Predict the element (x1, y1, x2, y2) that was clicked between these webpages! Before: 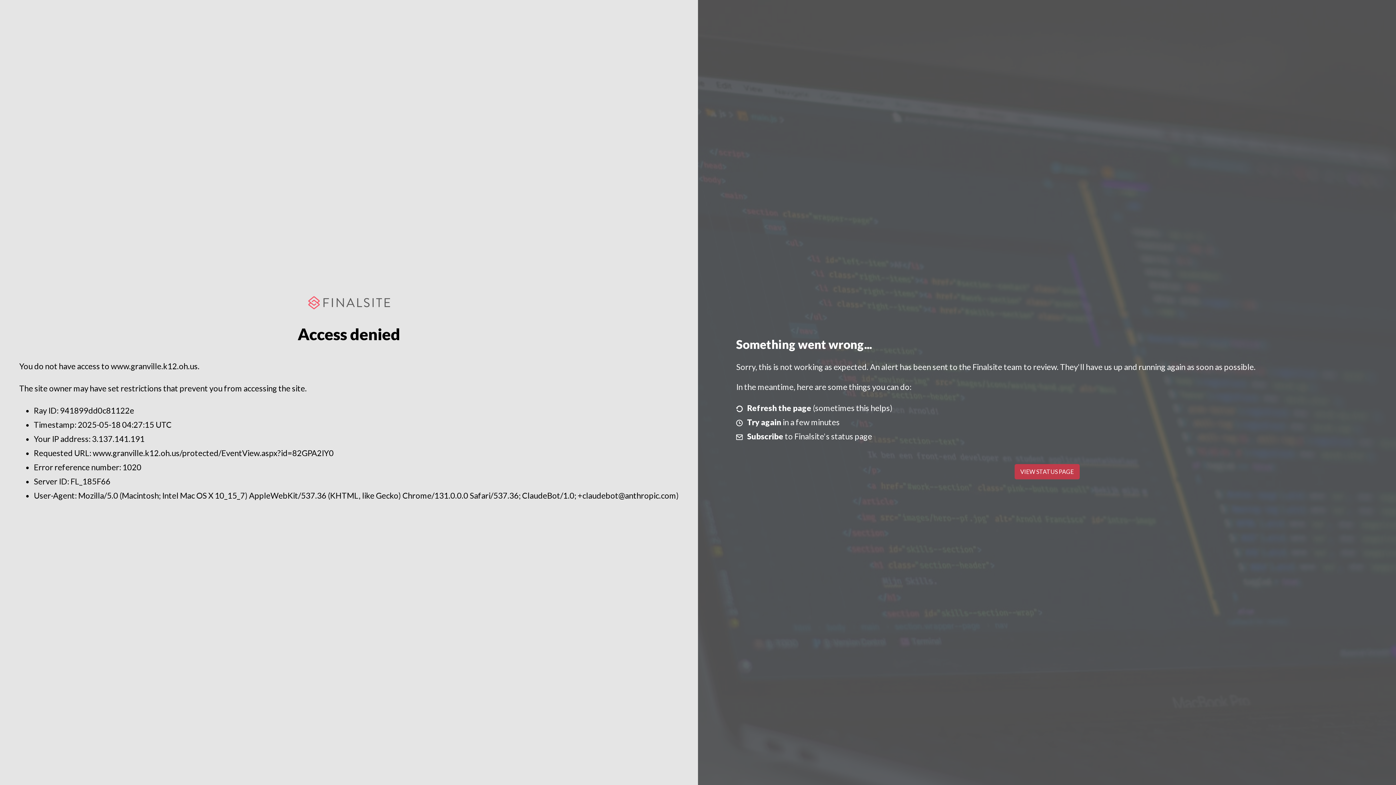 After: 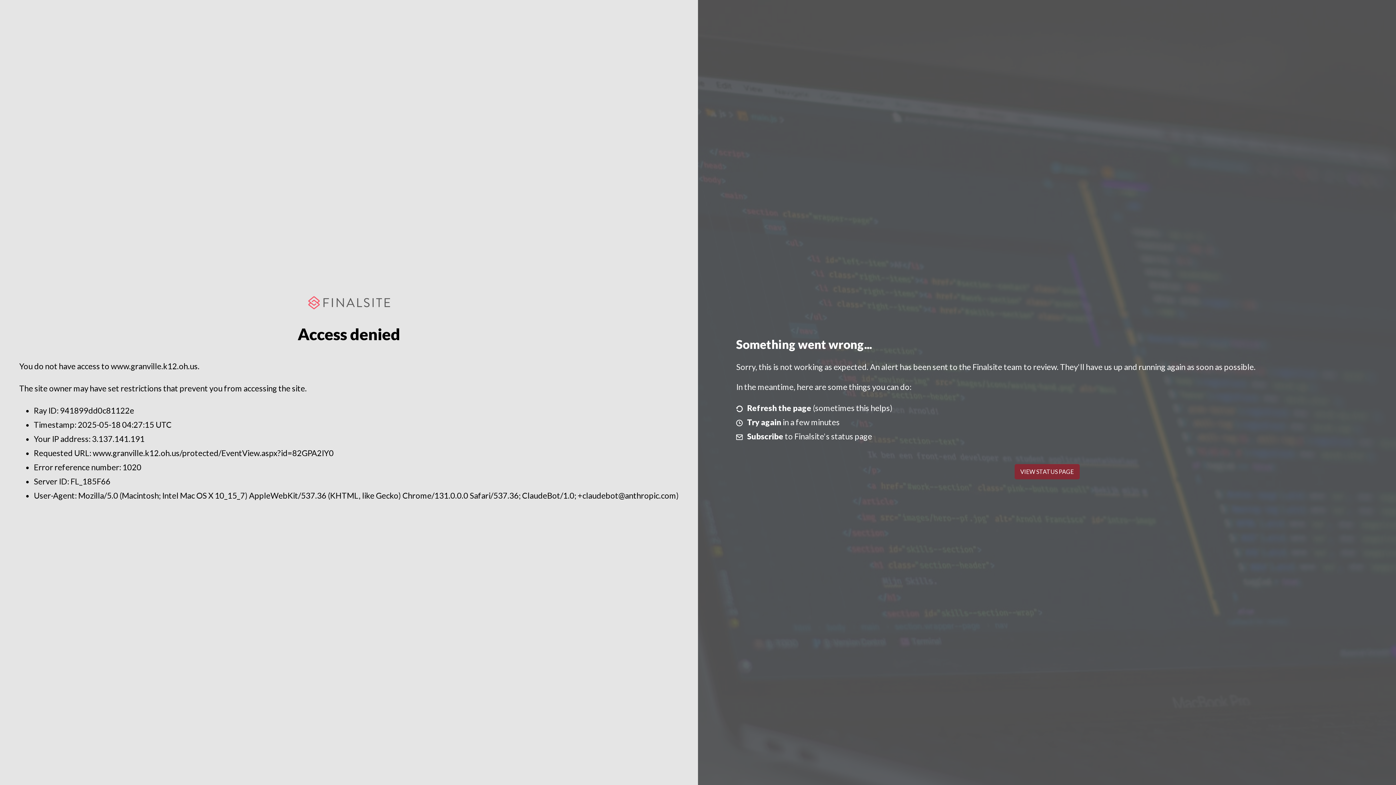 Action: bbox: (1014, 464, 1079, 479) label: VIEW STATUS PAGE